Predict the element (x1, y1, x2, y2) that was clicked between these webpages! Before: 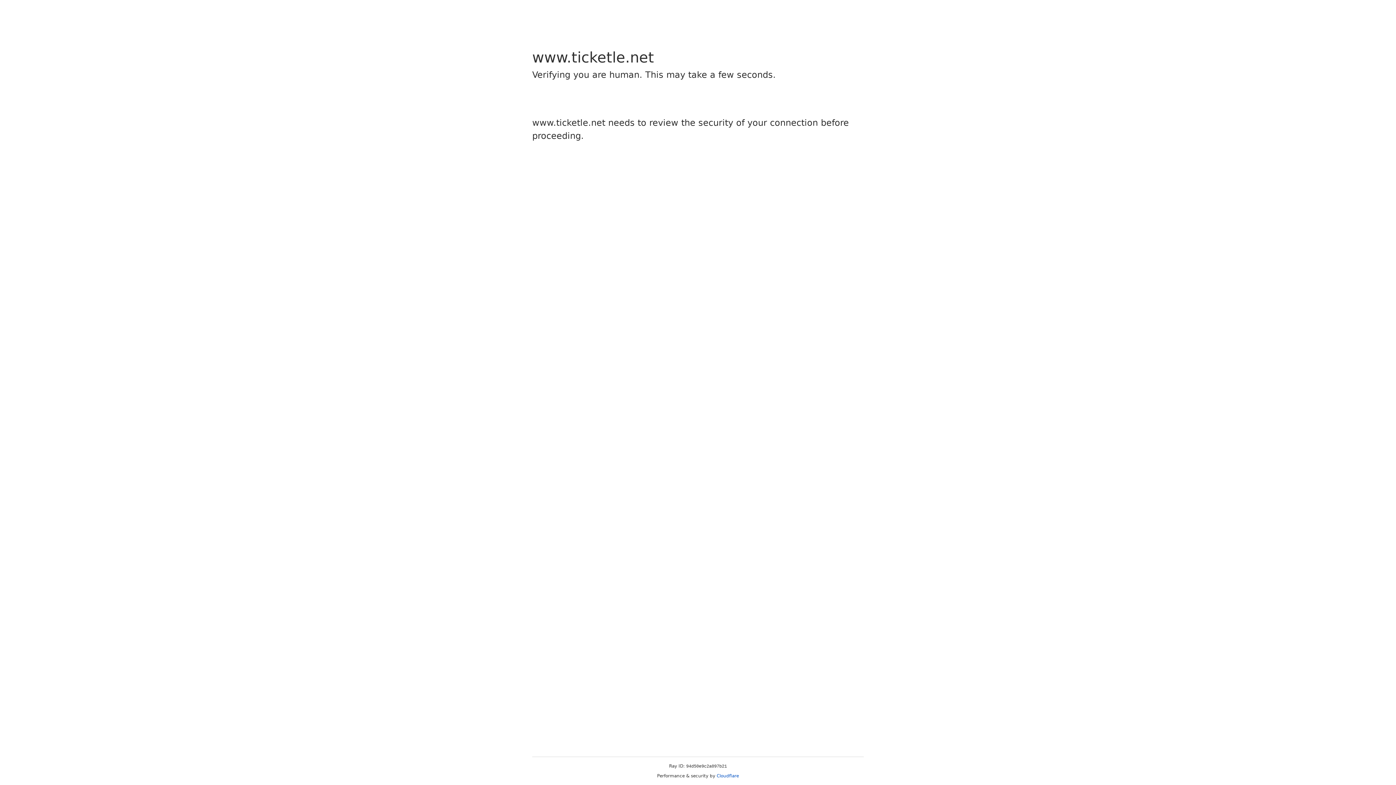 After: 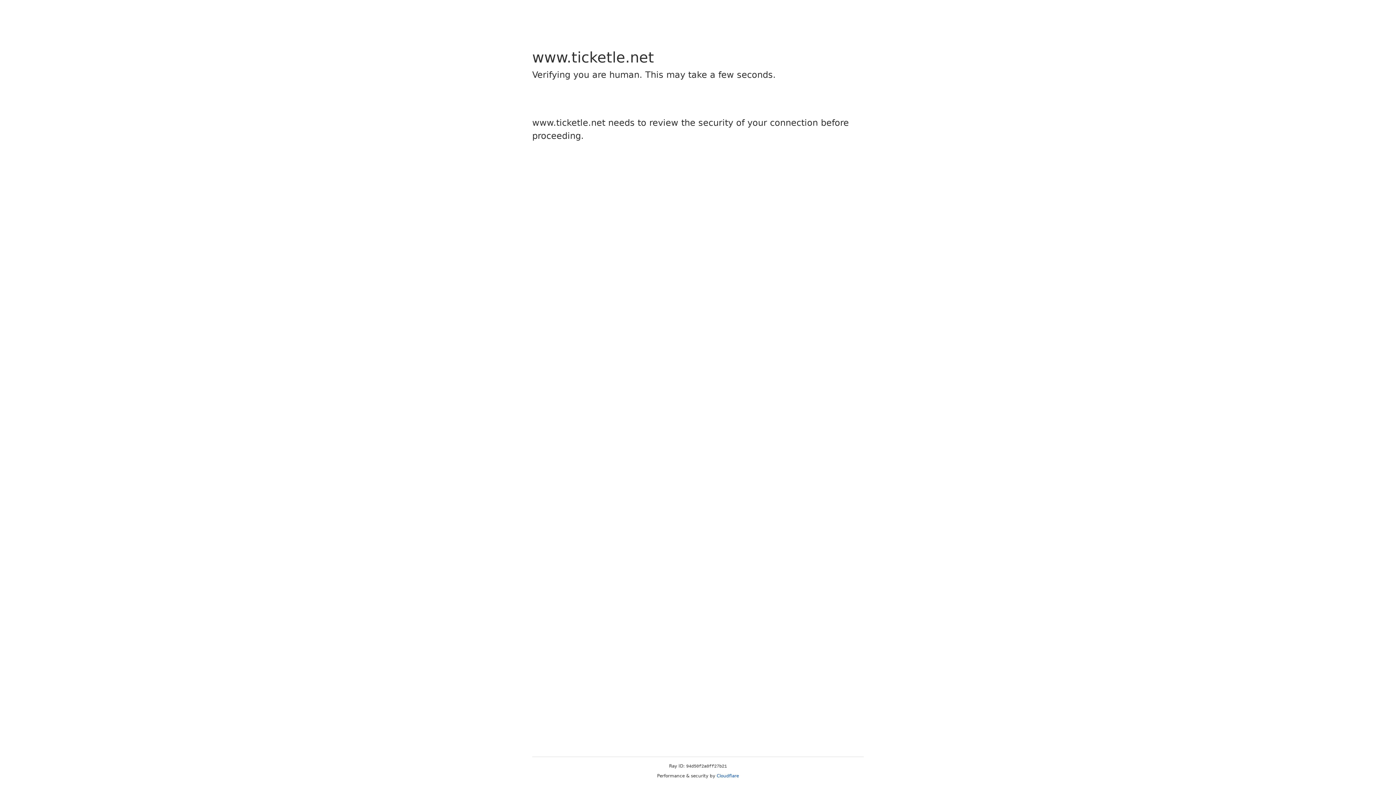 Action: label: Cloudflare bbox: (716, 773, 739, 778)